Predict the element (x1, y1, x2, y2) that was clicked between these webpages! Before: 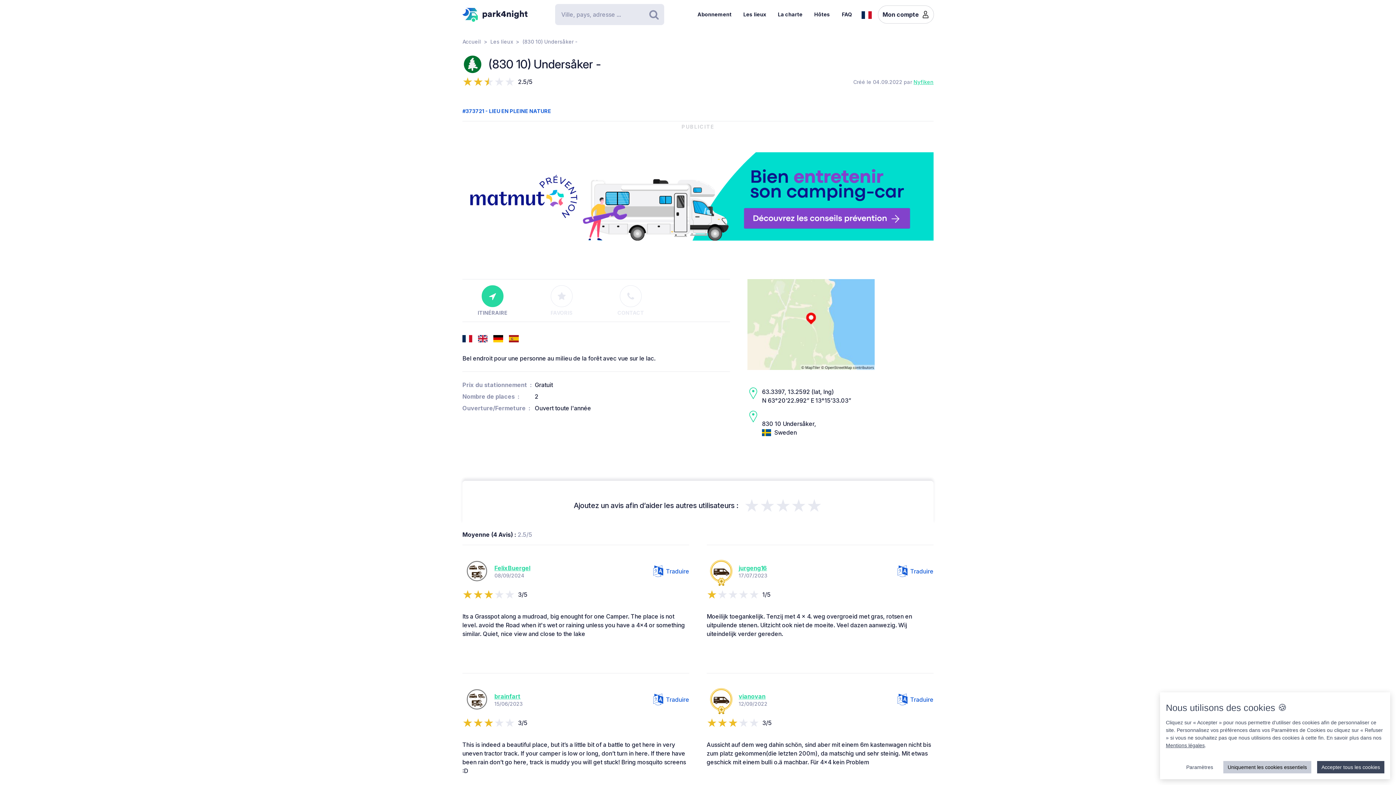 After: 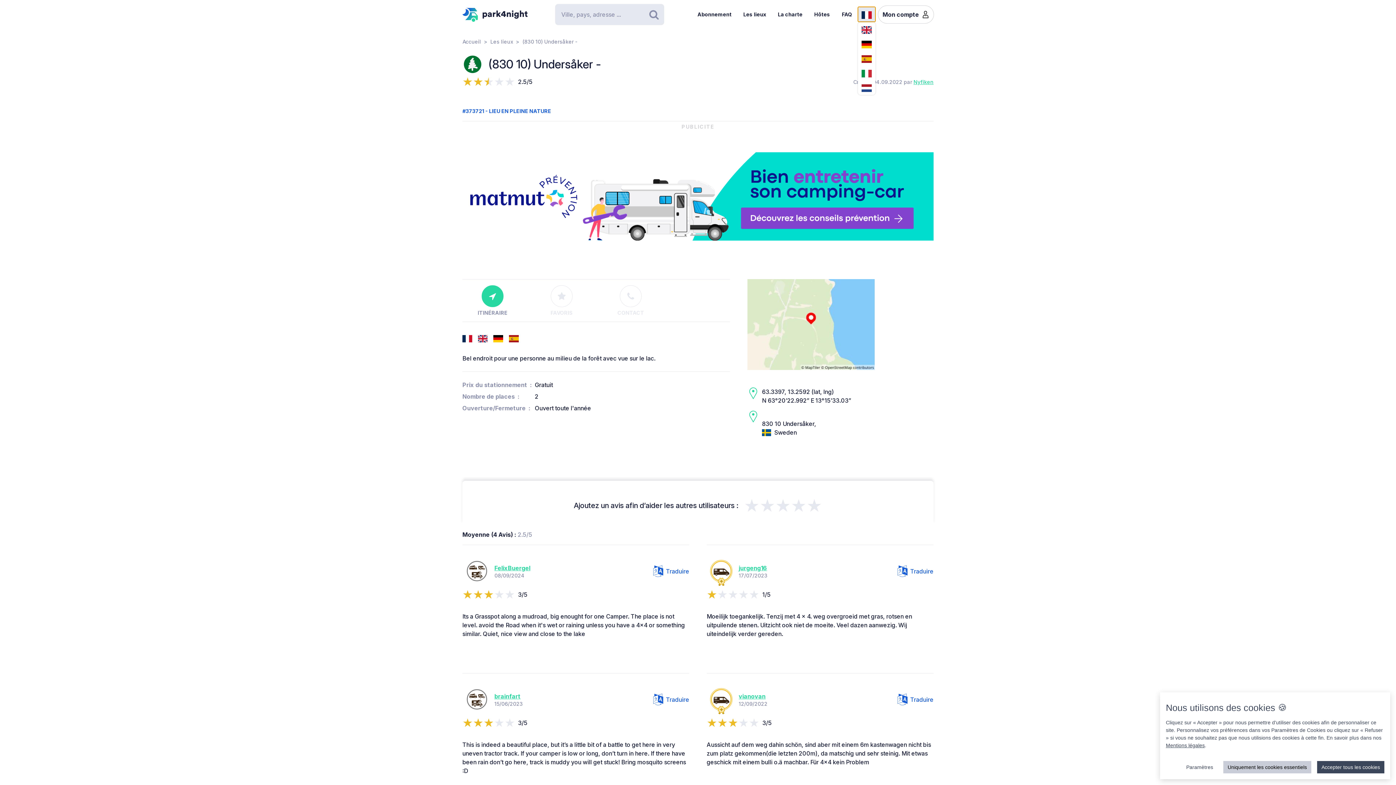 Action: bbox: (858, 7, 875, 21)